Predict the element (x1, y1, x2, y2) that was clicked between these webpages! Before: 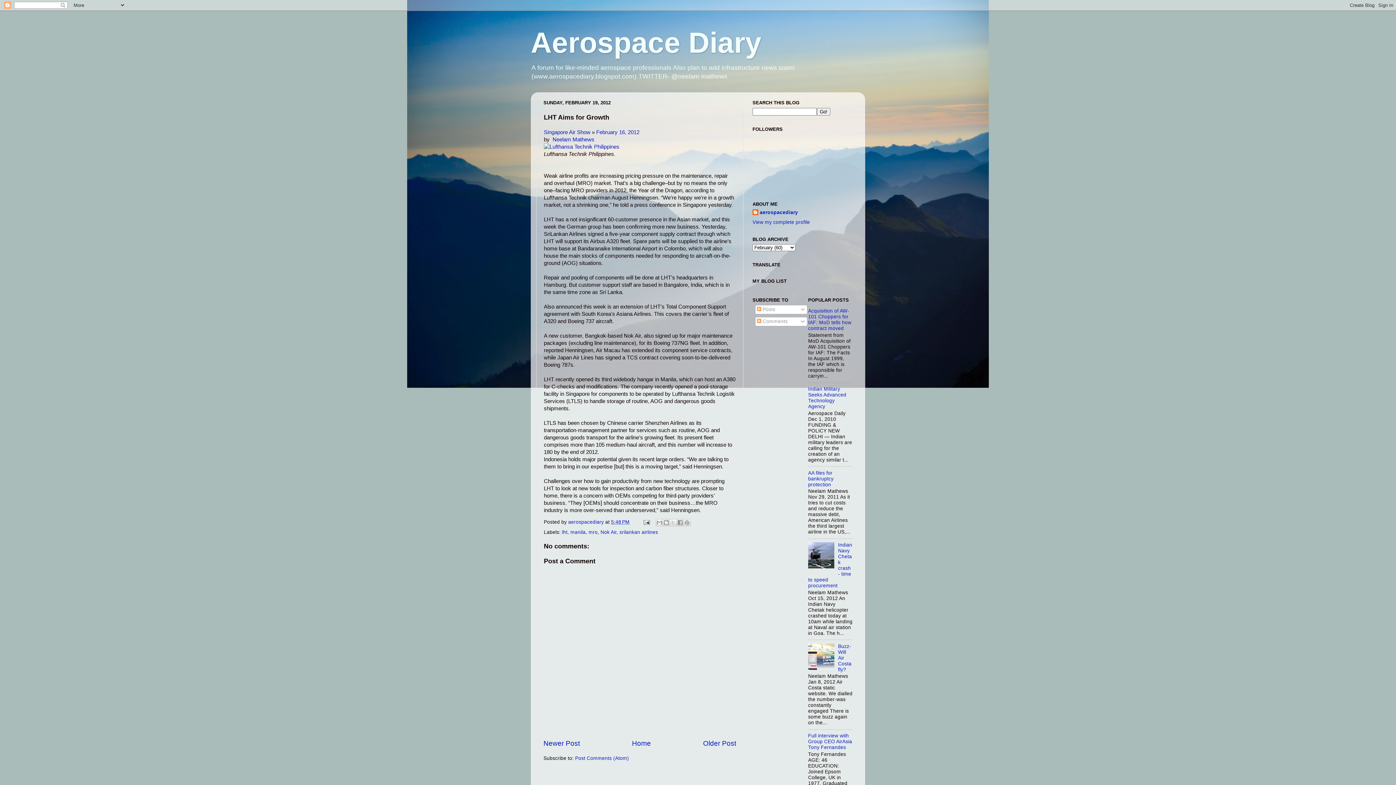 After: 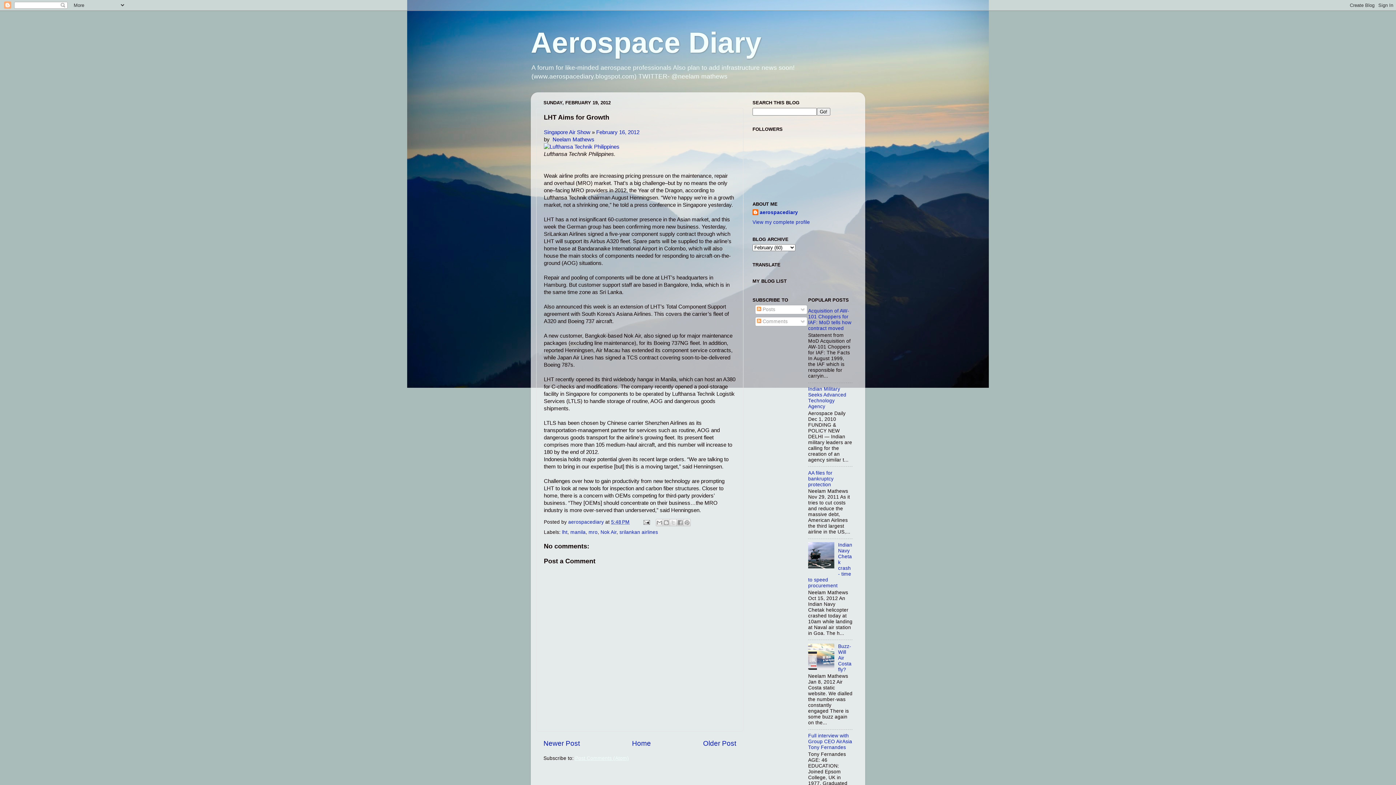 Action: label: Post Comments (Atom) bbox: (575, 755, 629, 761)